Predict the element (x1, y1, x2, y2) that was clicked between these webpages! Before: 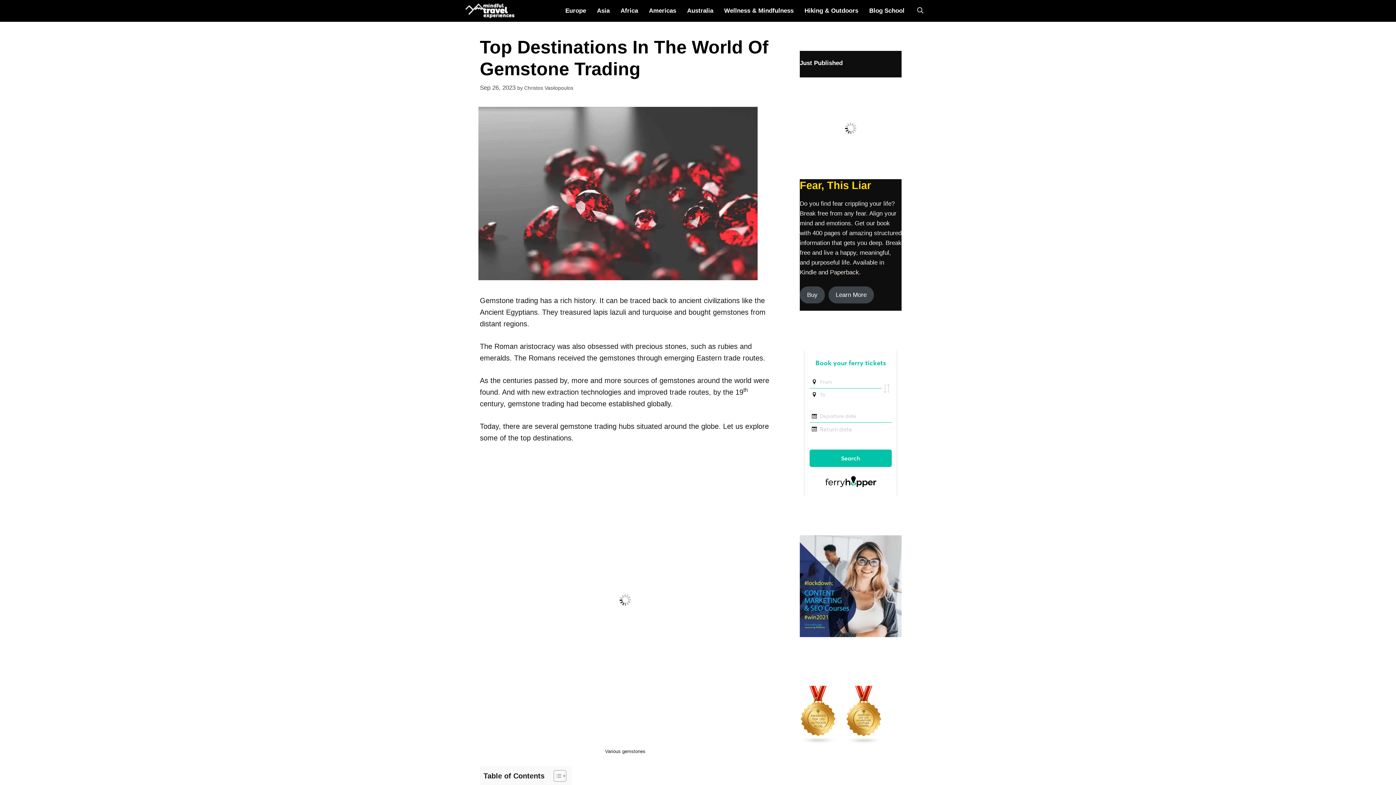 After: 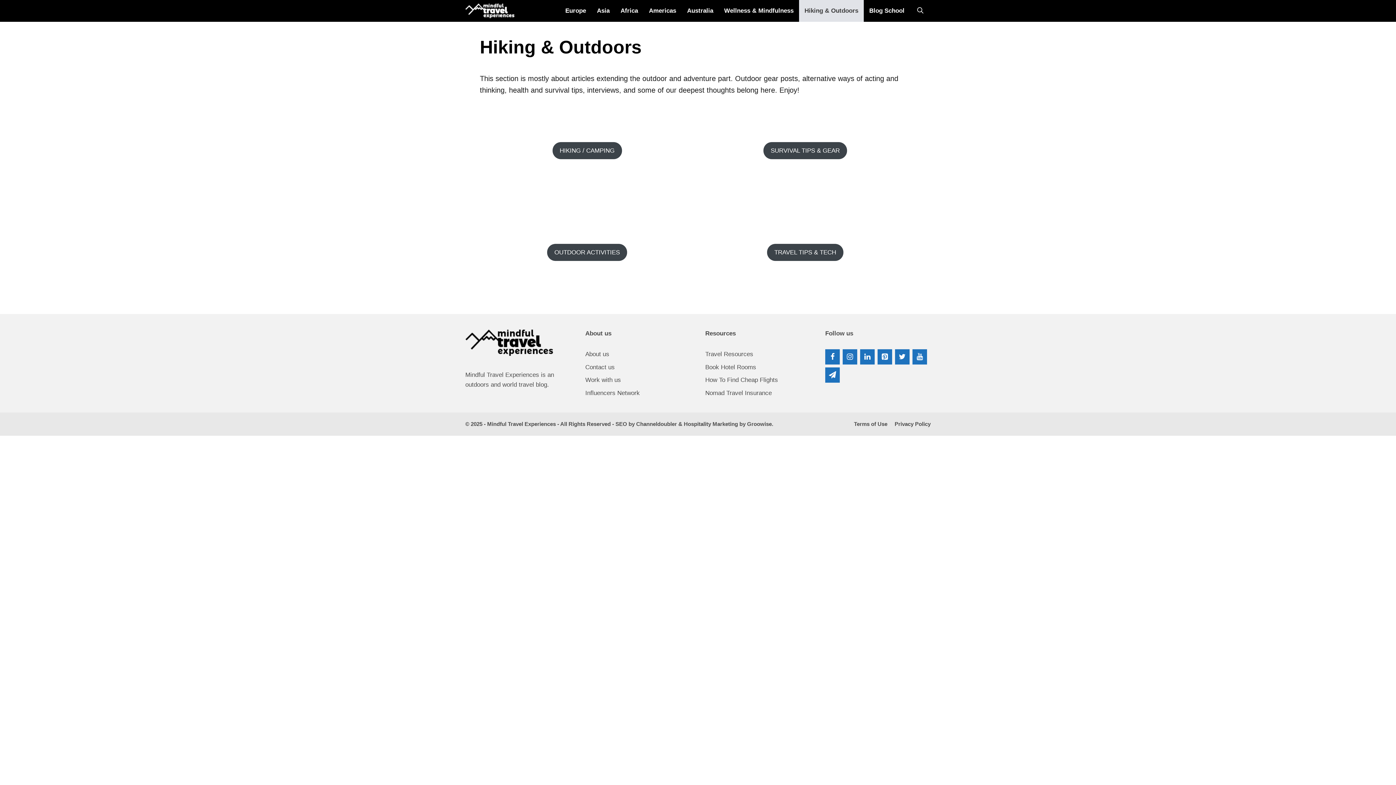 Action: bbox: (799, 0, 864, 21) label: Hiking & Outdoors